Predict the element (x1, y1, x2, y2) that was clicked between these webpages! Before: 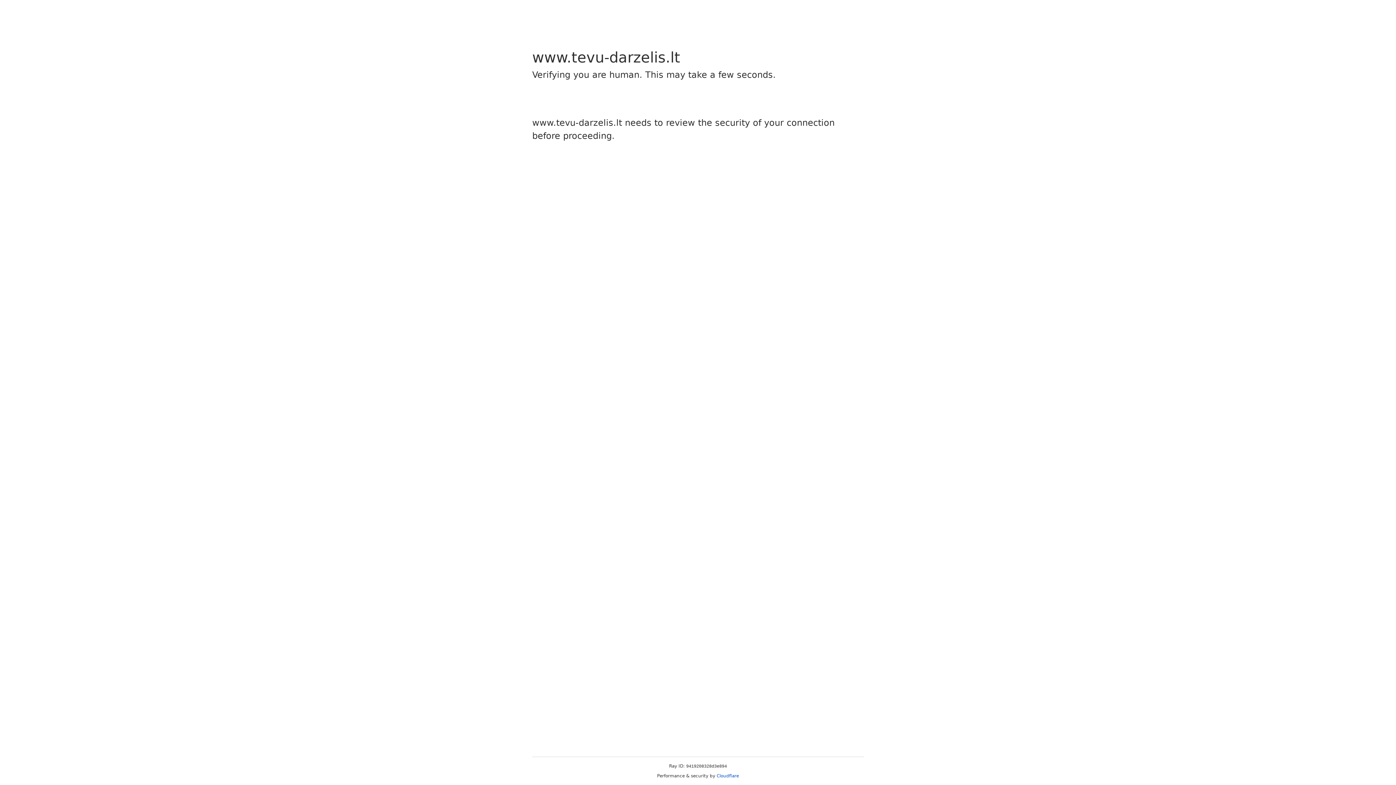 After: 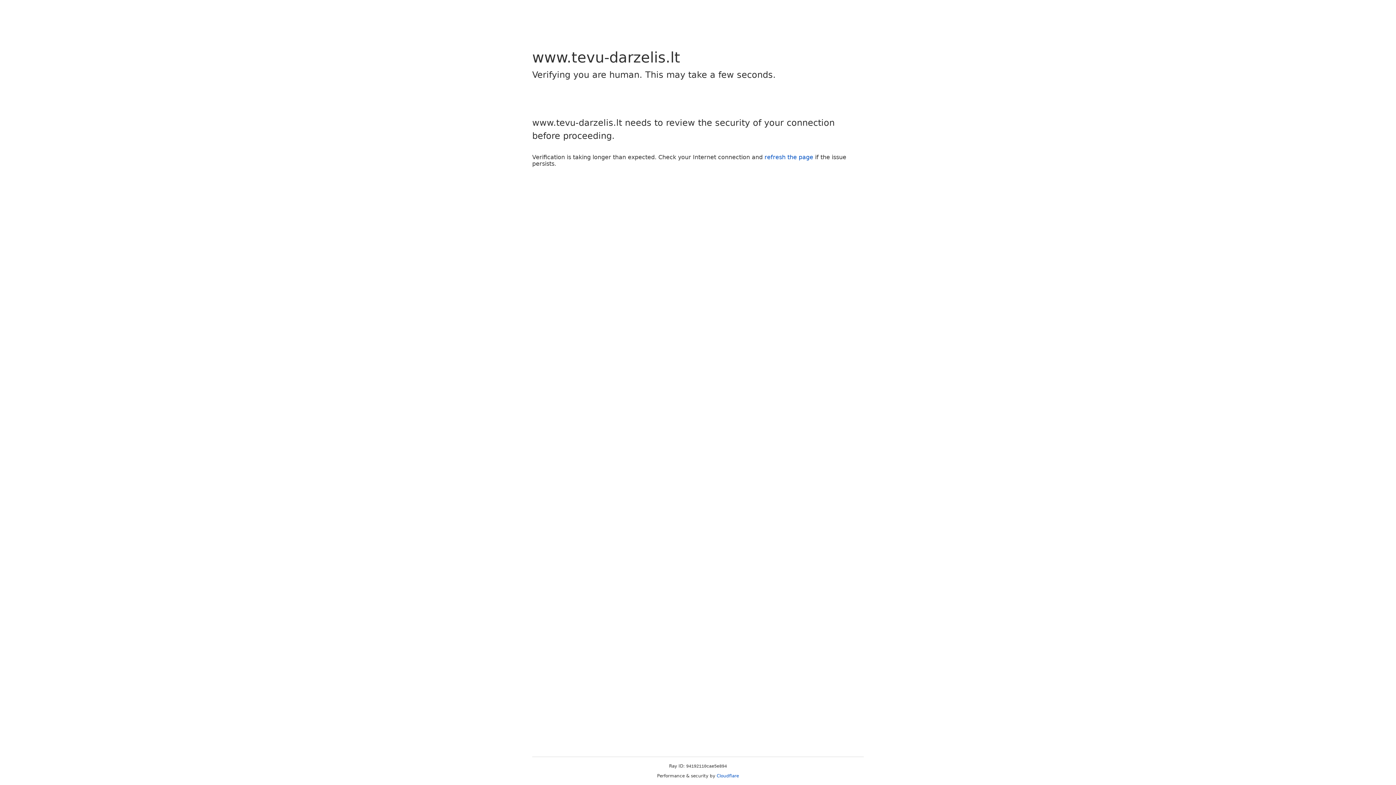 Action: label: Cloudflare bbox: (716, 773, 739, 778)